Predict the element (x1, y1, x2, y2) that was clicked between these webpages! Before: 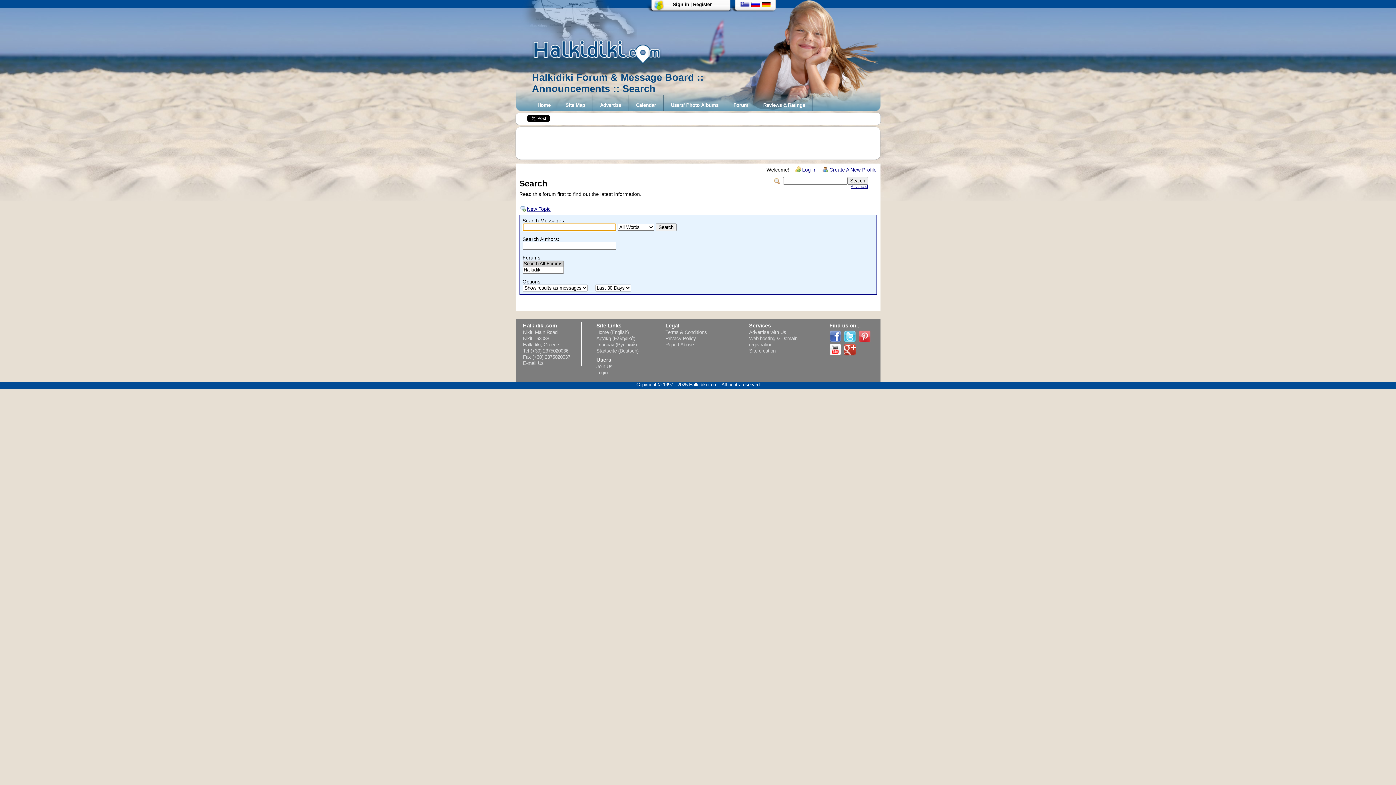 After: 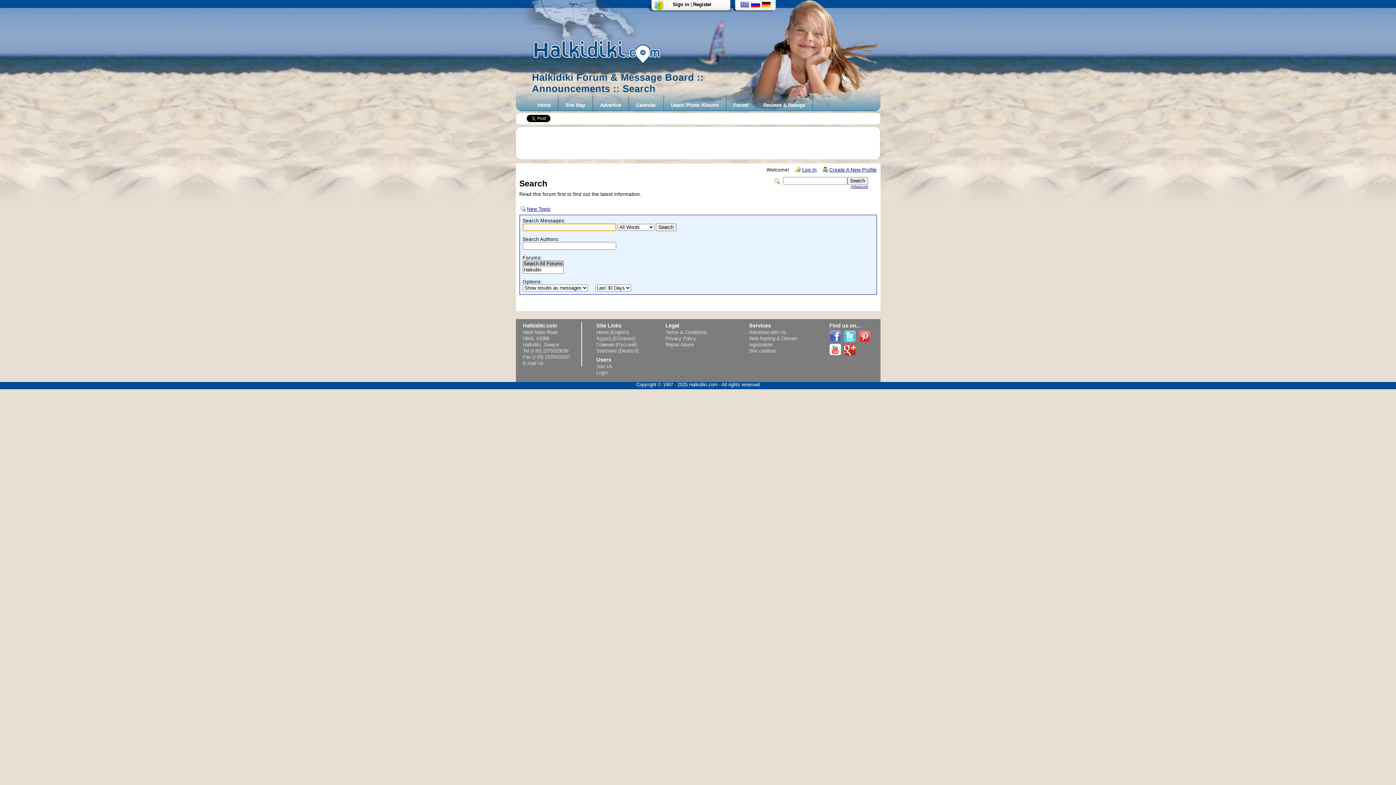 Action: label: Site Map bbox: (558, 95, 592, 110)